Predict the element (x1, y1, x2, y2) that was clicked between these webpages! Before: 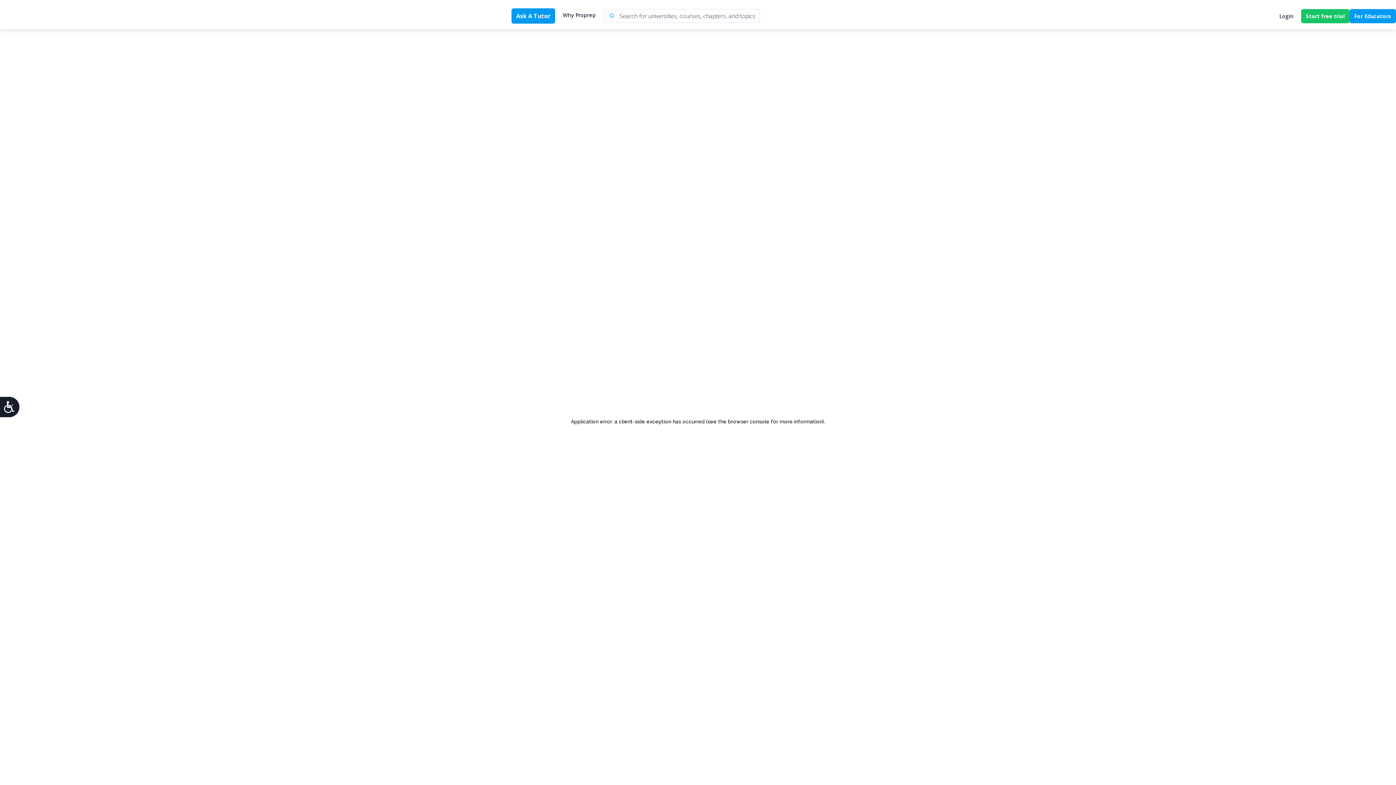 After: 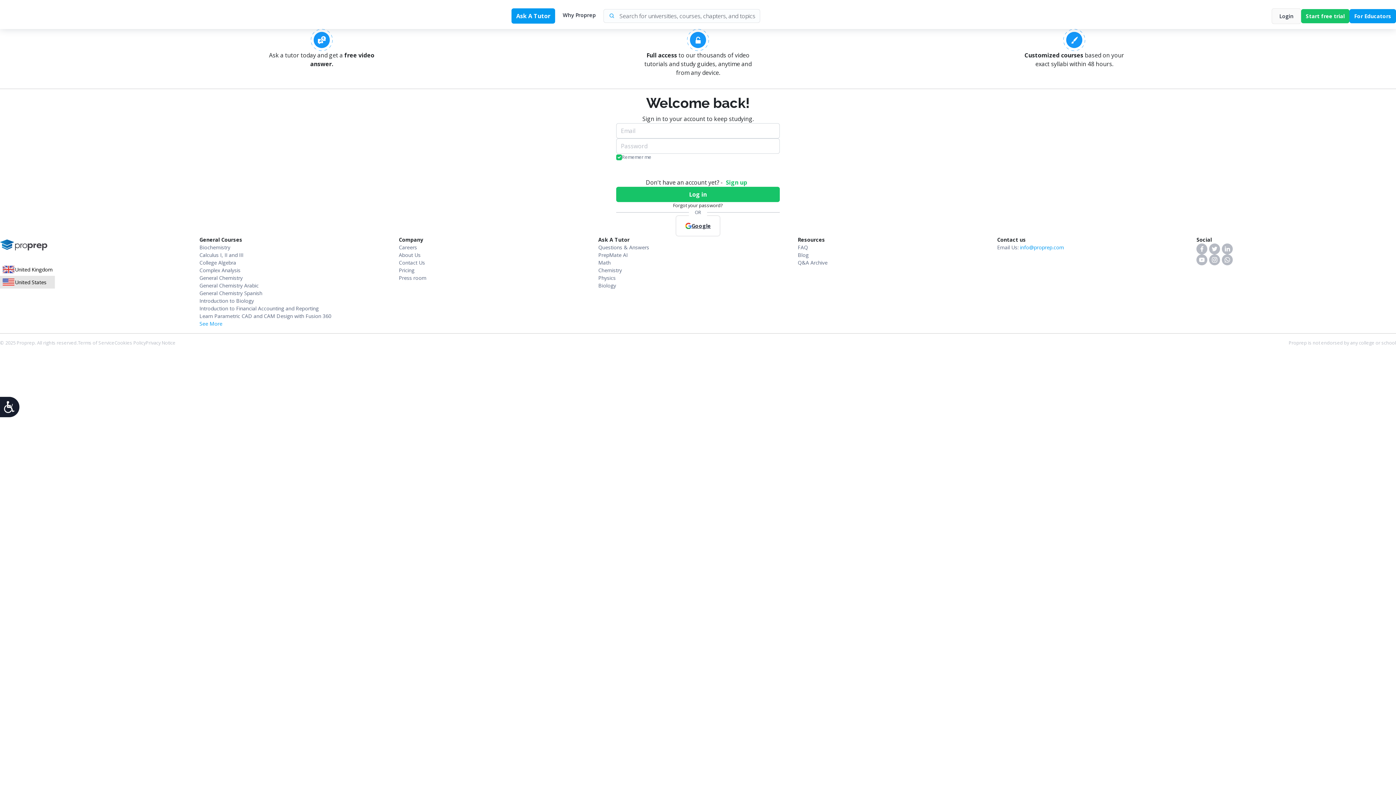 Action: bbox: (1272, 8, 1301, 23) label: Login